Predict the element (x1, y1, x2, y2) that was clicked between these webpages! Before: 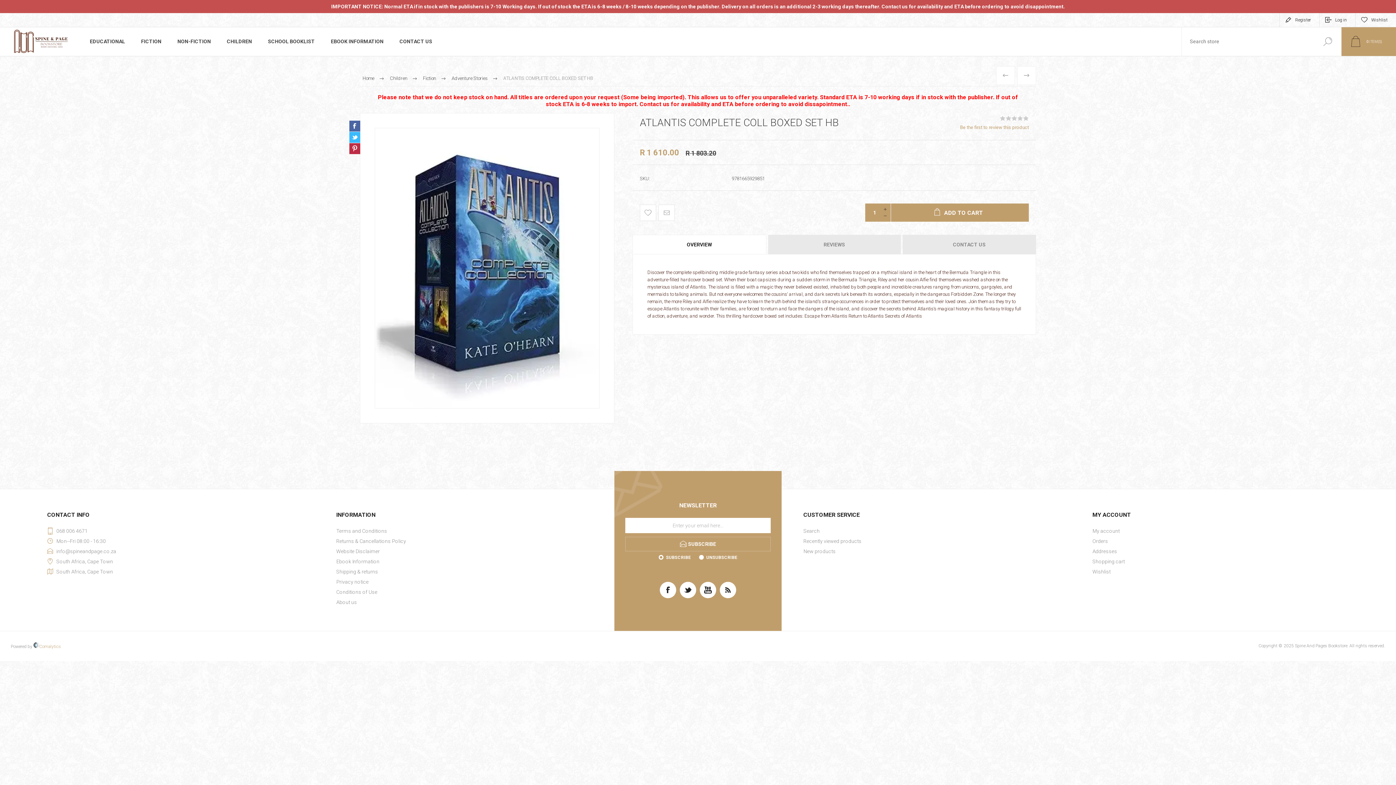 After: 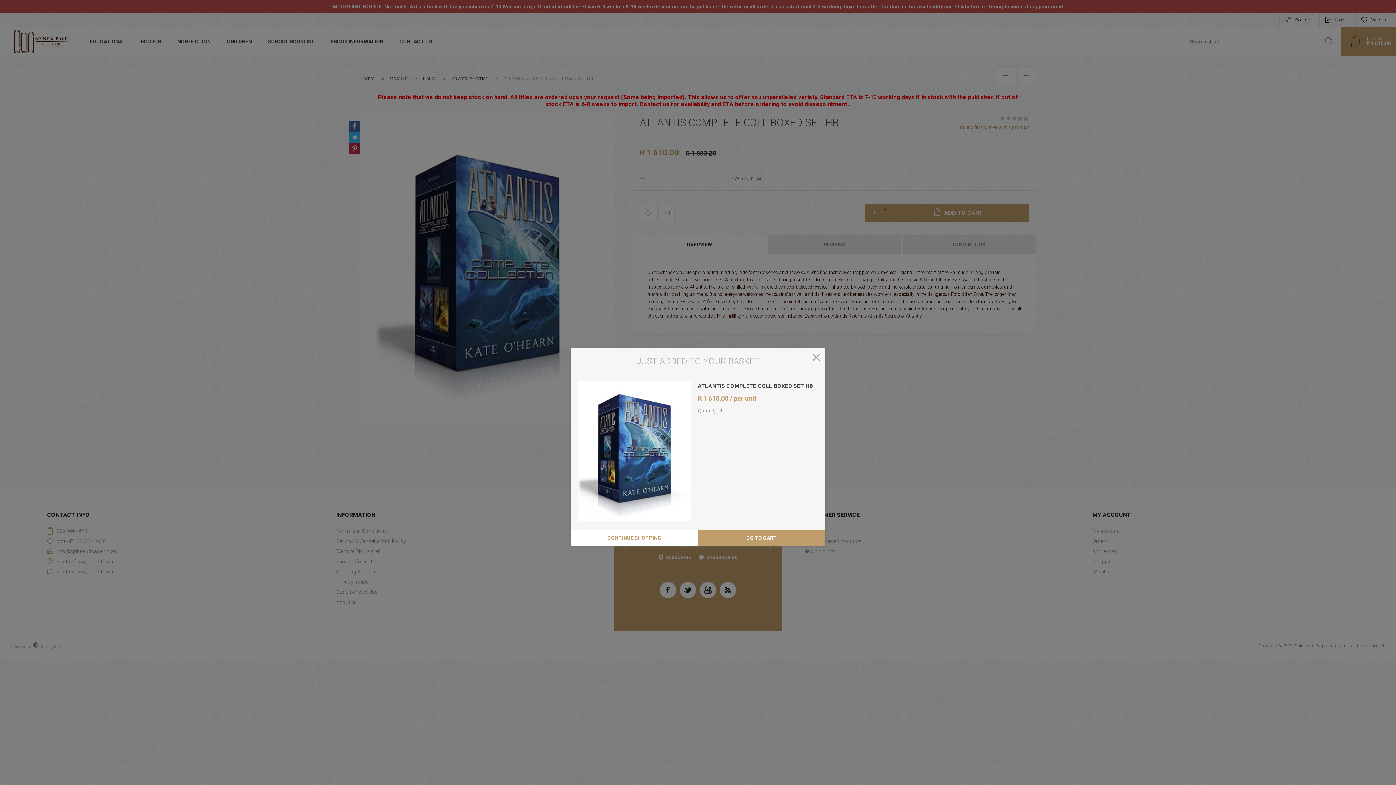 Action: label: ADD TO CART bbox: (891, 203, 1029, 221)